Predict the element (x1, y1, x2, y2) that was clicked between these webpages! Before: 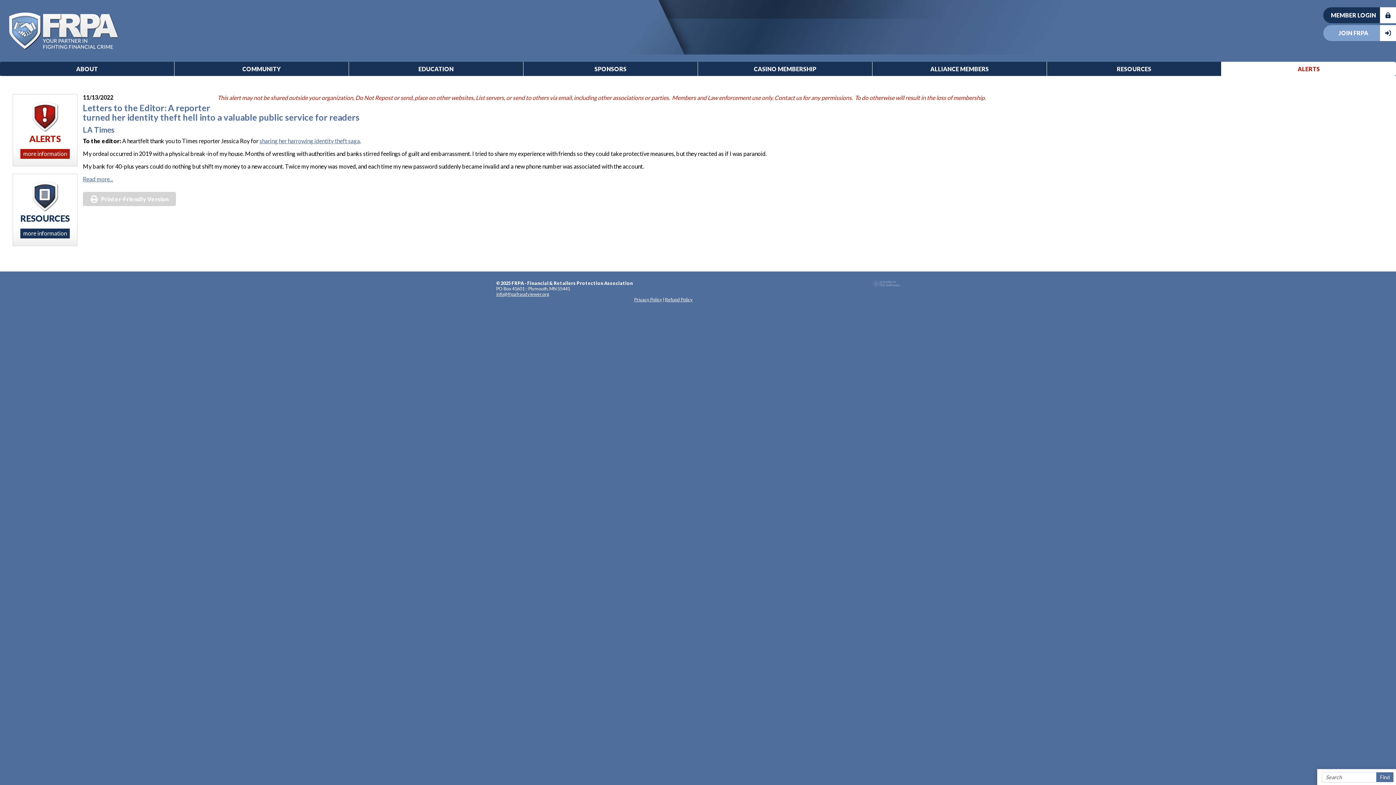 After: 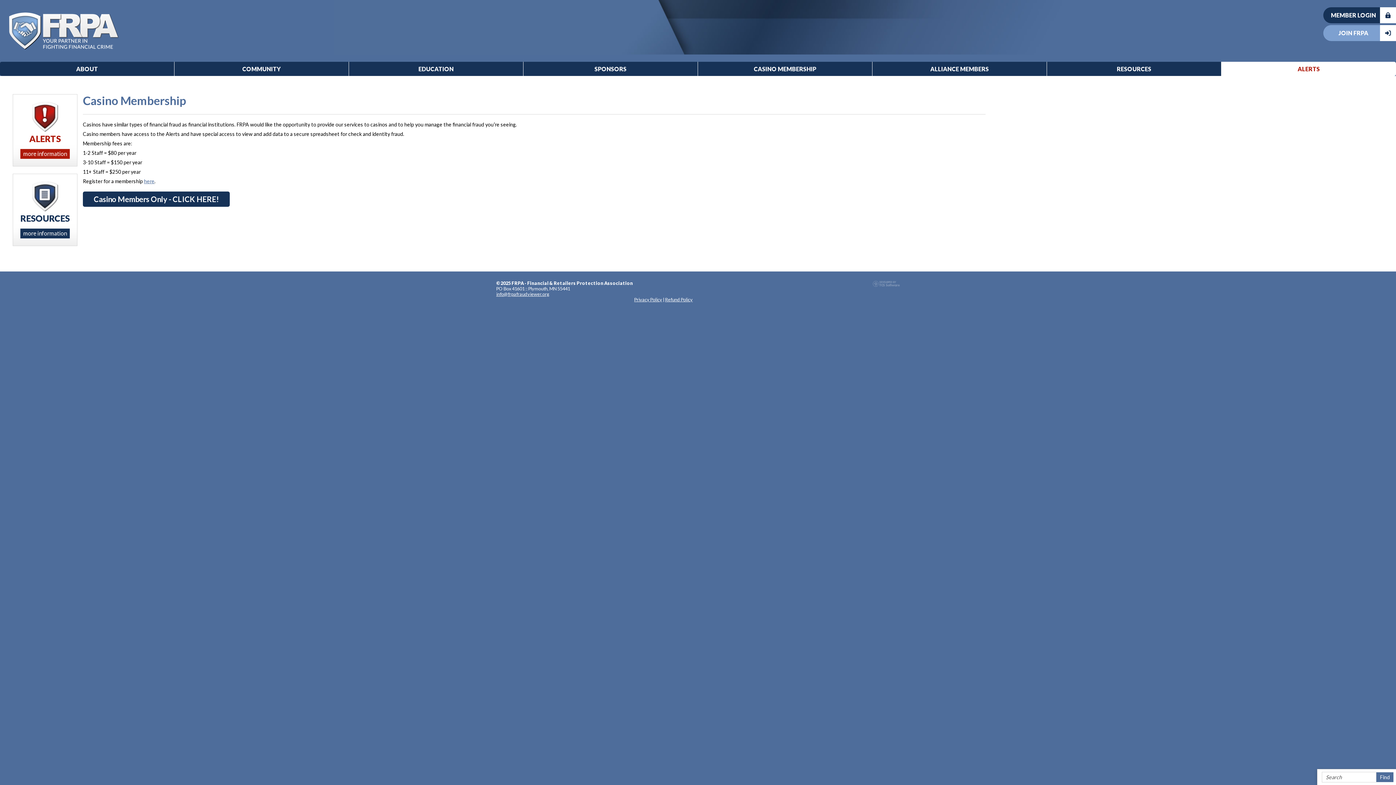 Action: bbox: (698, 61, 872, 76) label: CASINO MEMBERSHIP